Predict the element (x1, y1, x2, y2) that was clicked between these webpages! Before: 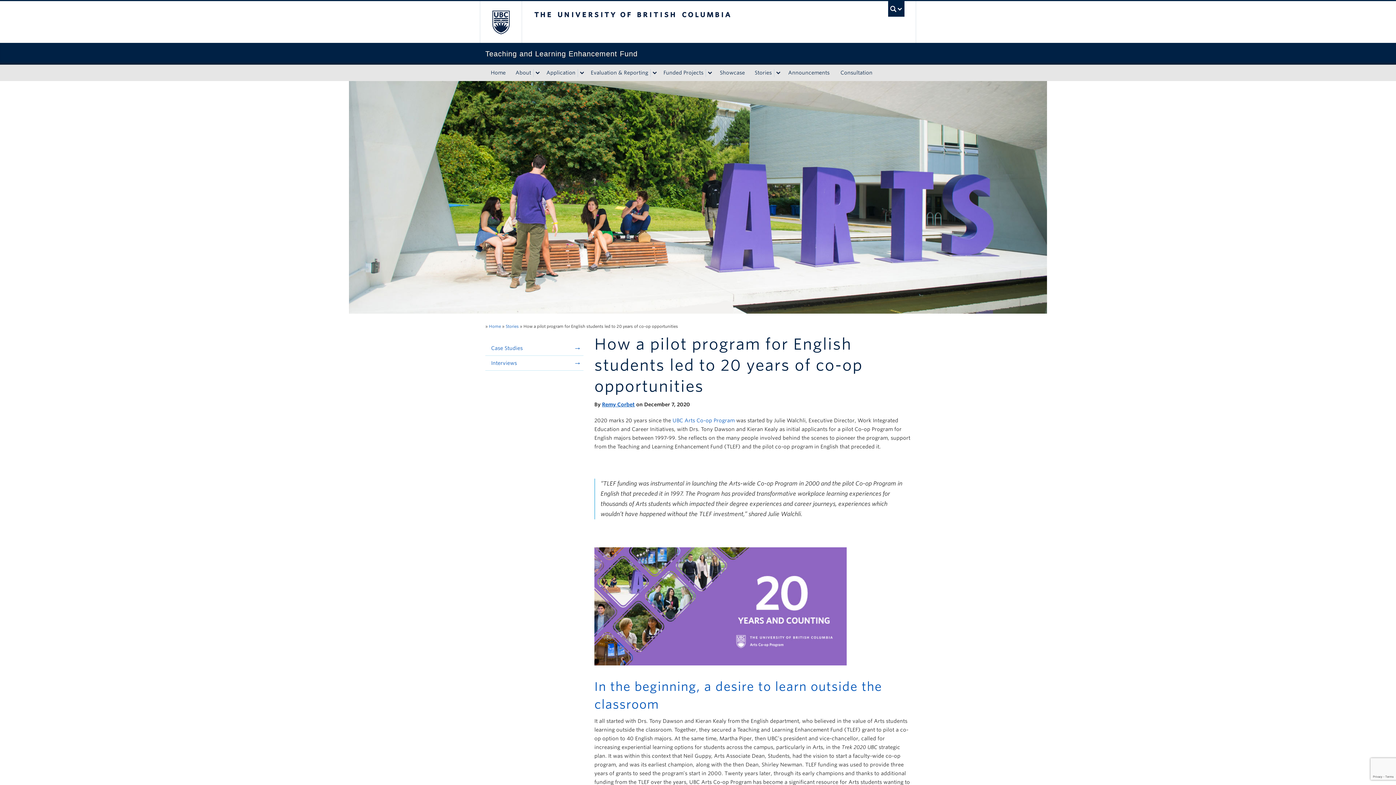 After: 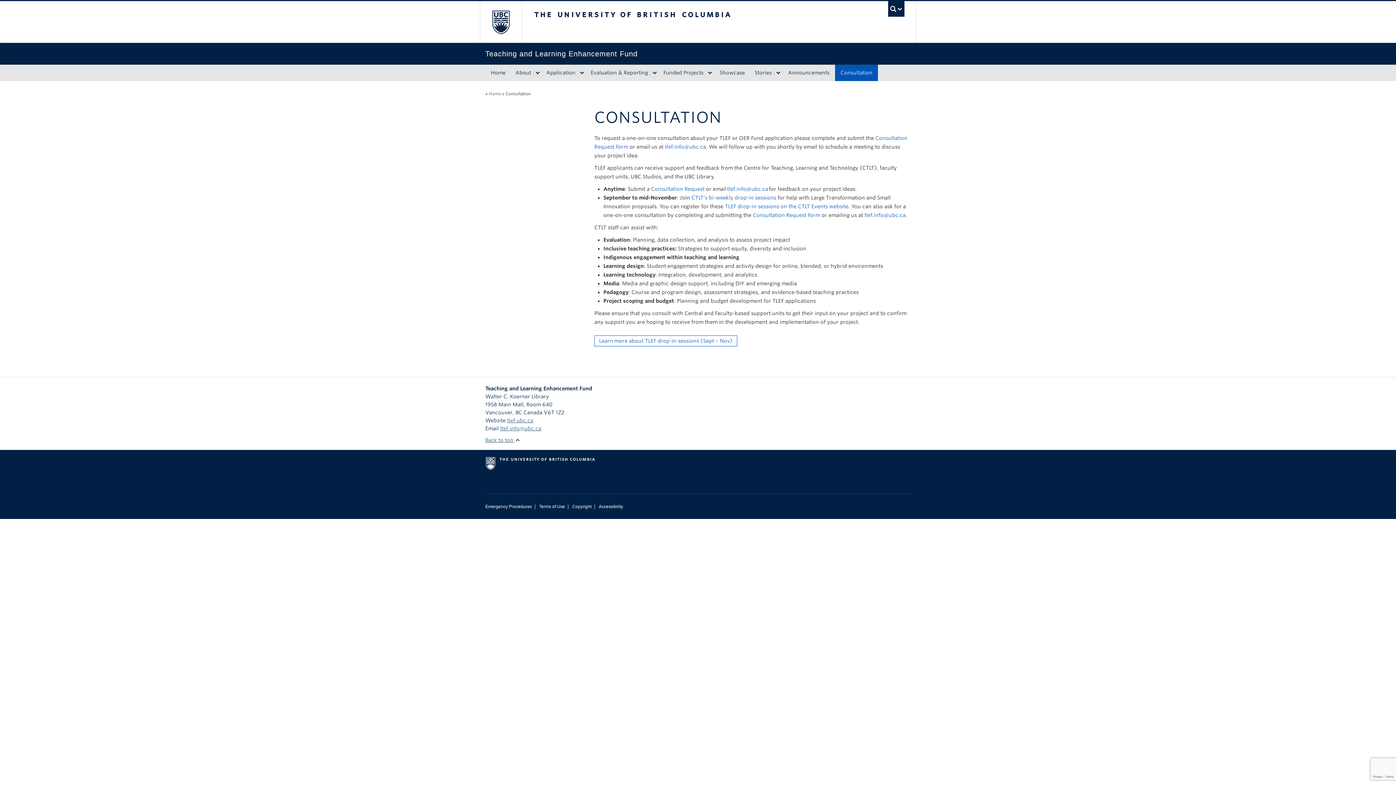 Action: label: Consultation bbox: (835, 64, 878, 81)